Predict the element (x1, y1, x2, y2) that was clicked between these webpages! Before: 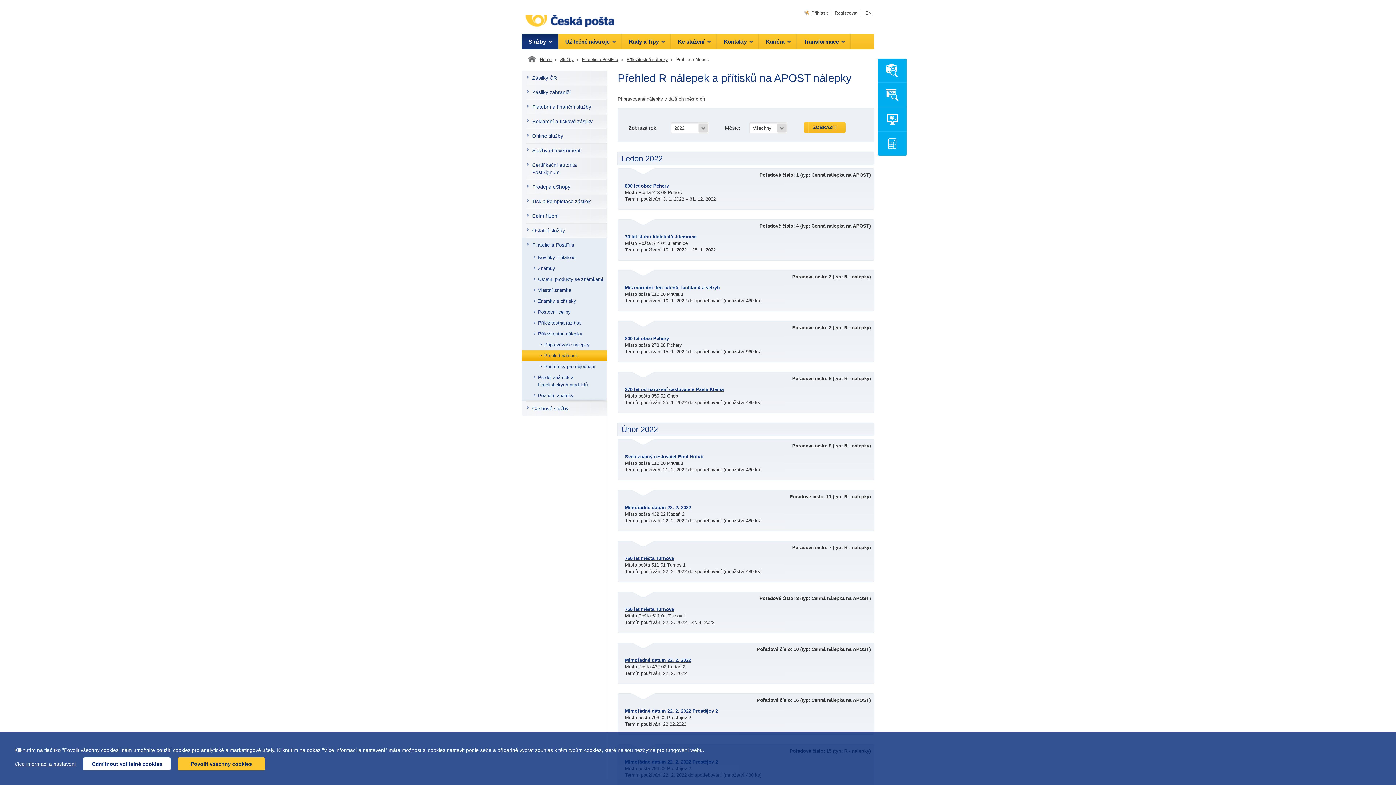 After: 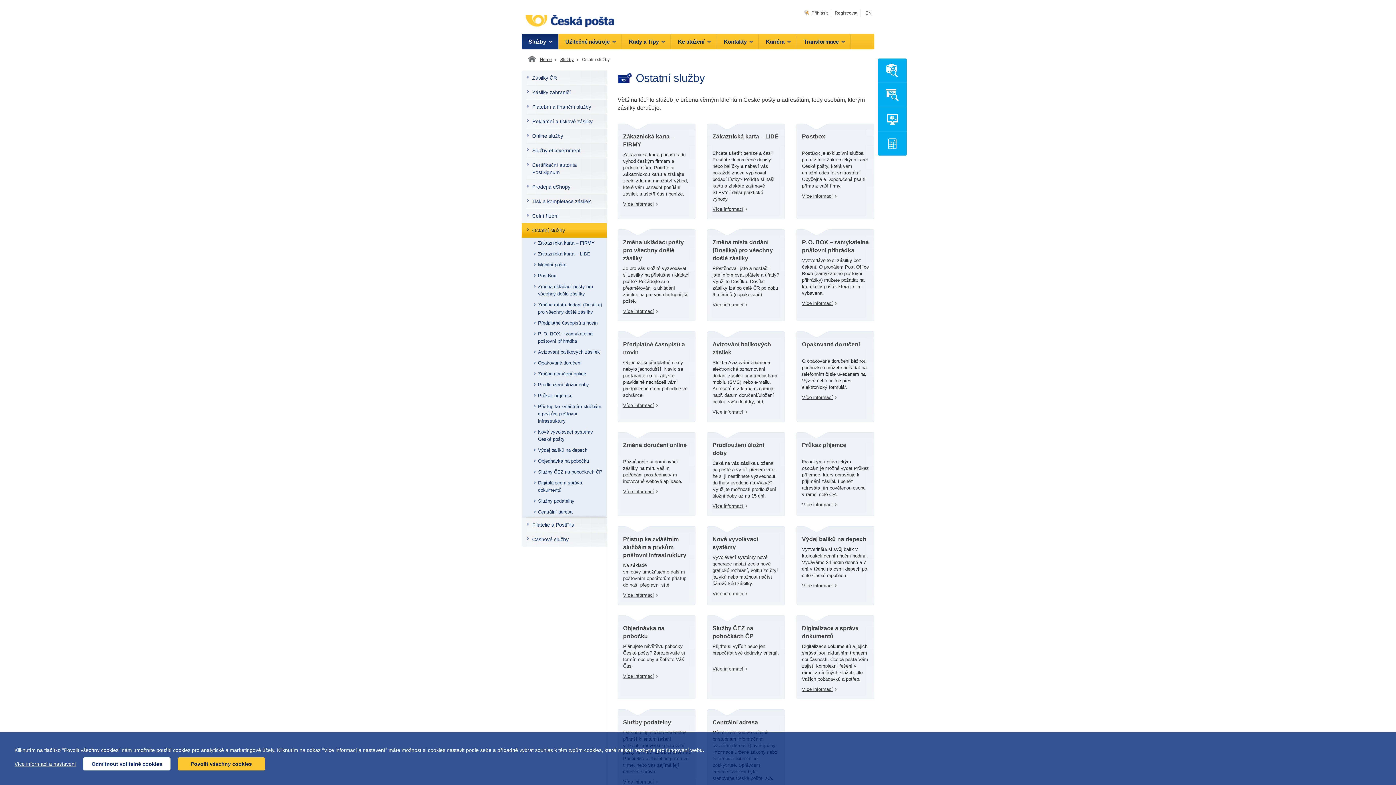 Action: bbox: (521, 223, 606, 237) label: Ostatní služby